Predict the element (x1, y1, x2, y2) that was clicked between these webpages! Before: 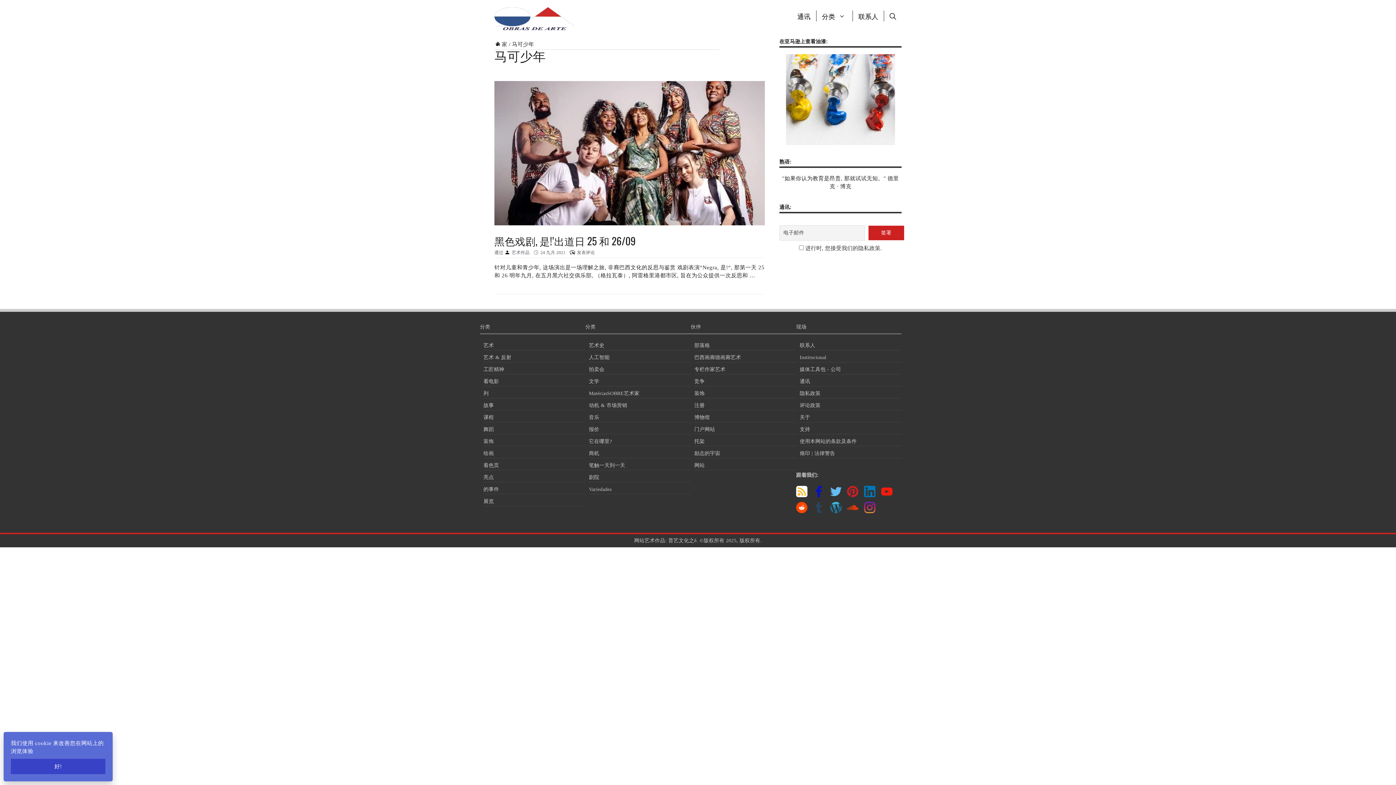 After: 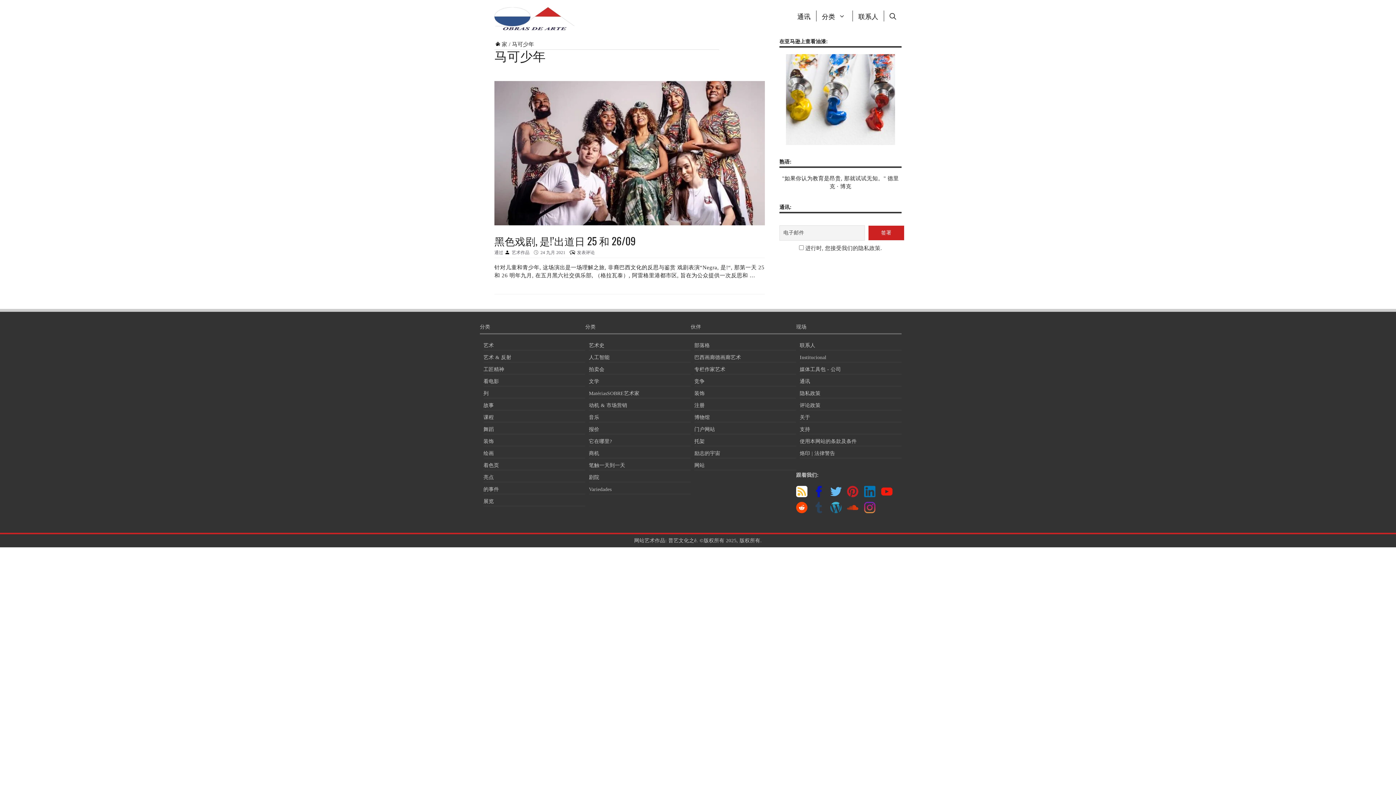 Action: bbox: (10, 759, 105, 774) label: 好!